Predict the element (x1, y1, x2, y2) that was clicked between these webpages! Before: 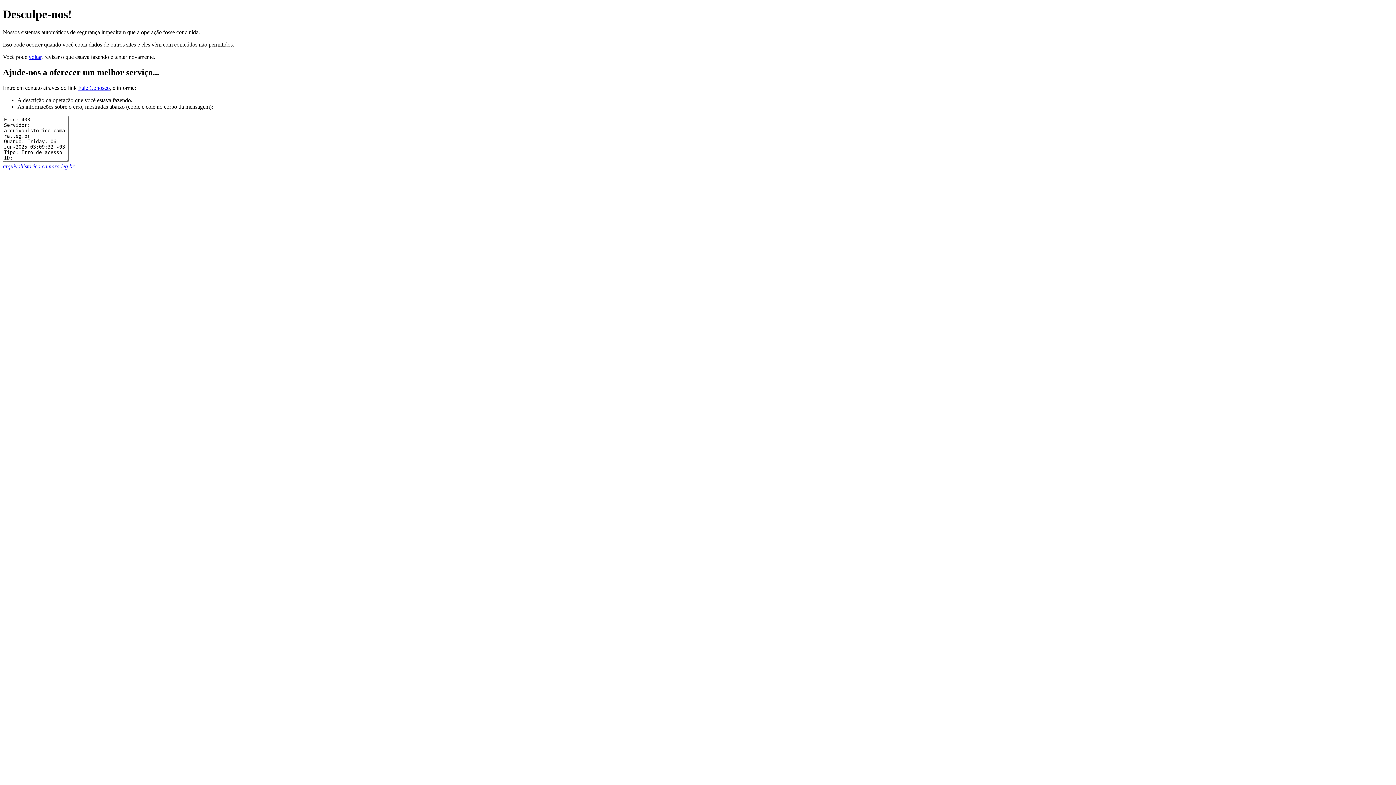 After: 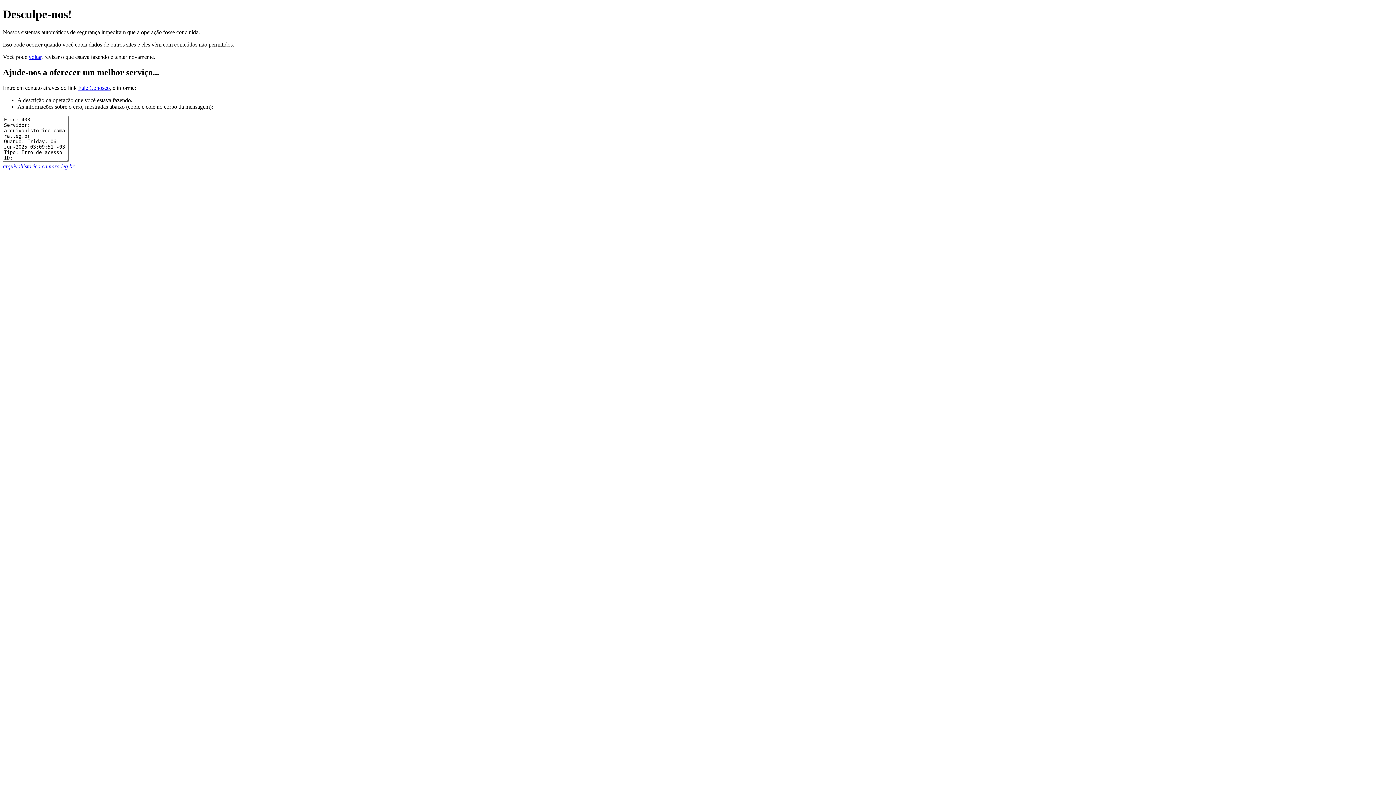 Action: label: arquivohistorico.camara.leg.br bbox: (2, 163, 74, 169)